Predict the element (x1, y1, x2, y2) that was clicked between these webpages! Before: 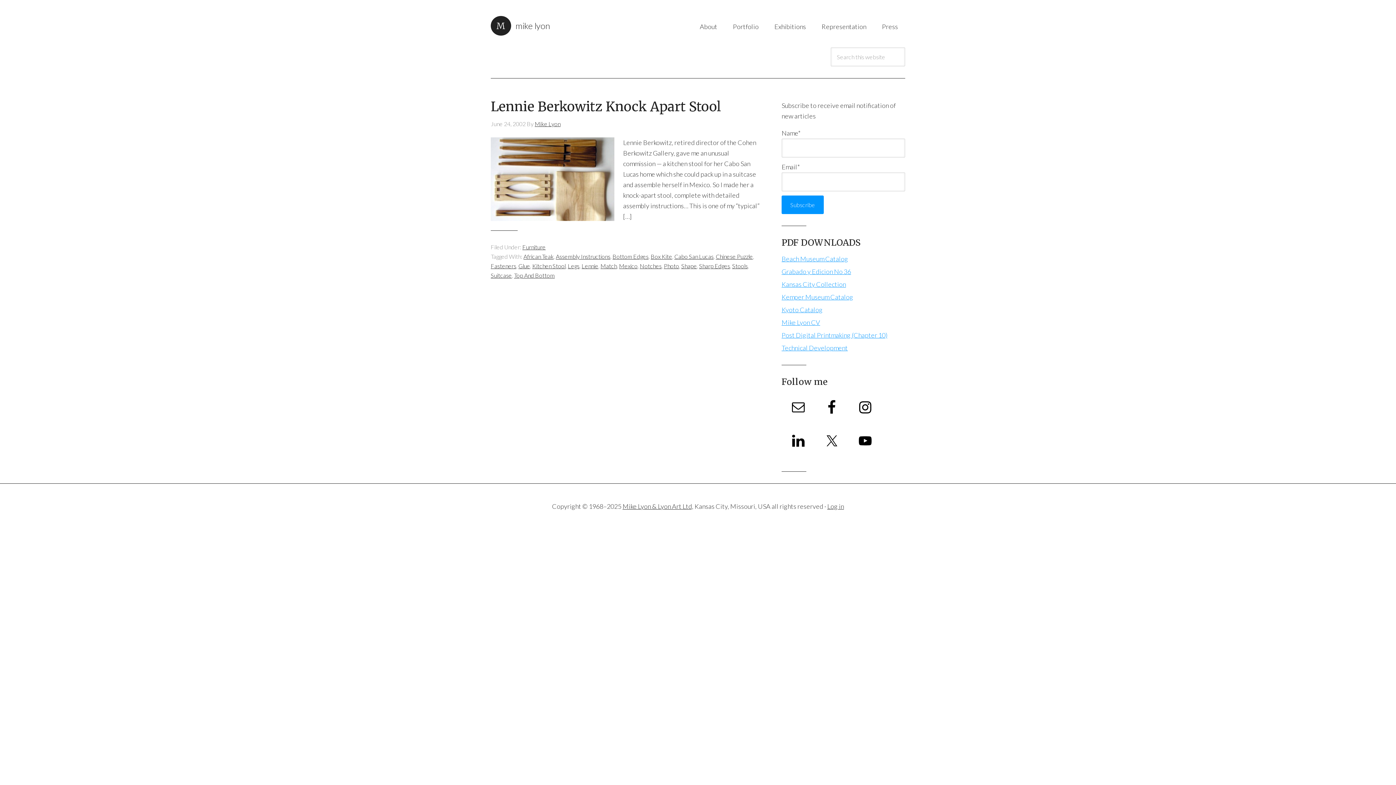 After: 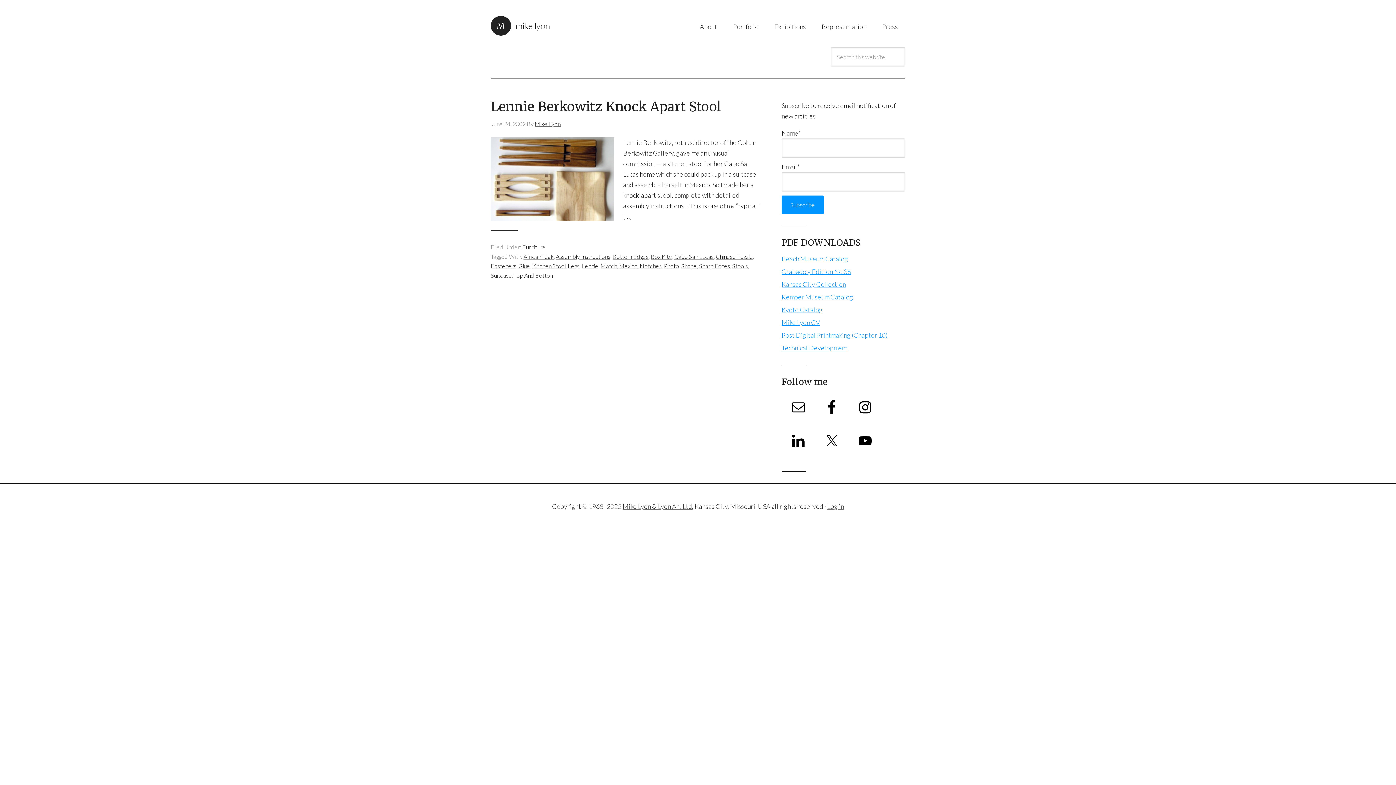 Action: label: Top And Bottom bbox: (514, 272, 554, 278)